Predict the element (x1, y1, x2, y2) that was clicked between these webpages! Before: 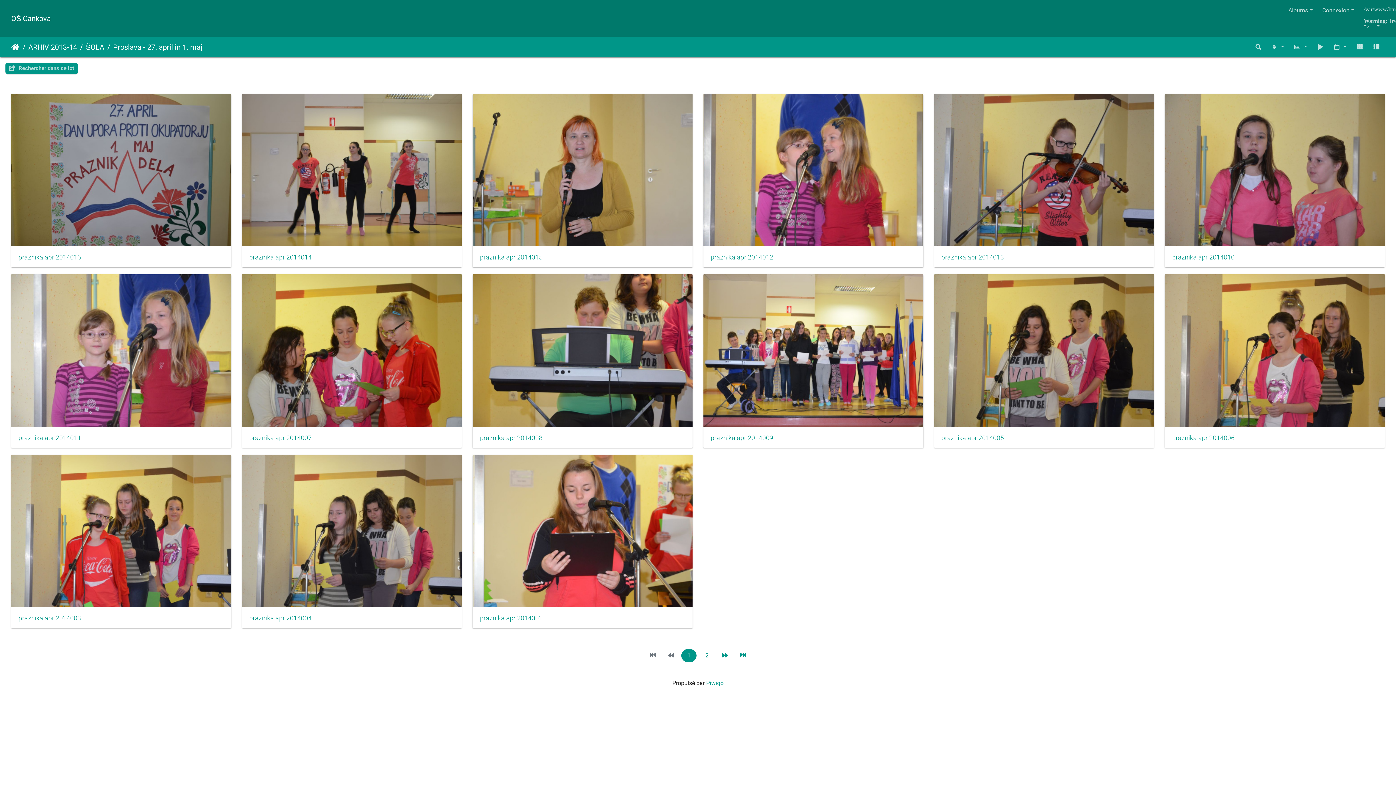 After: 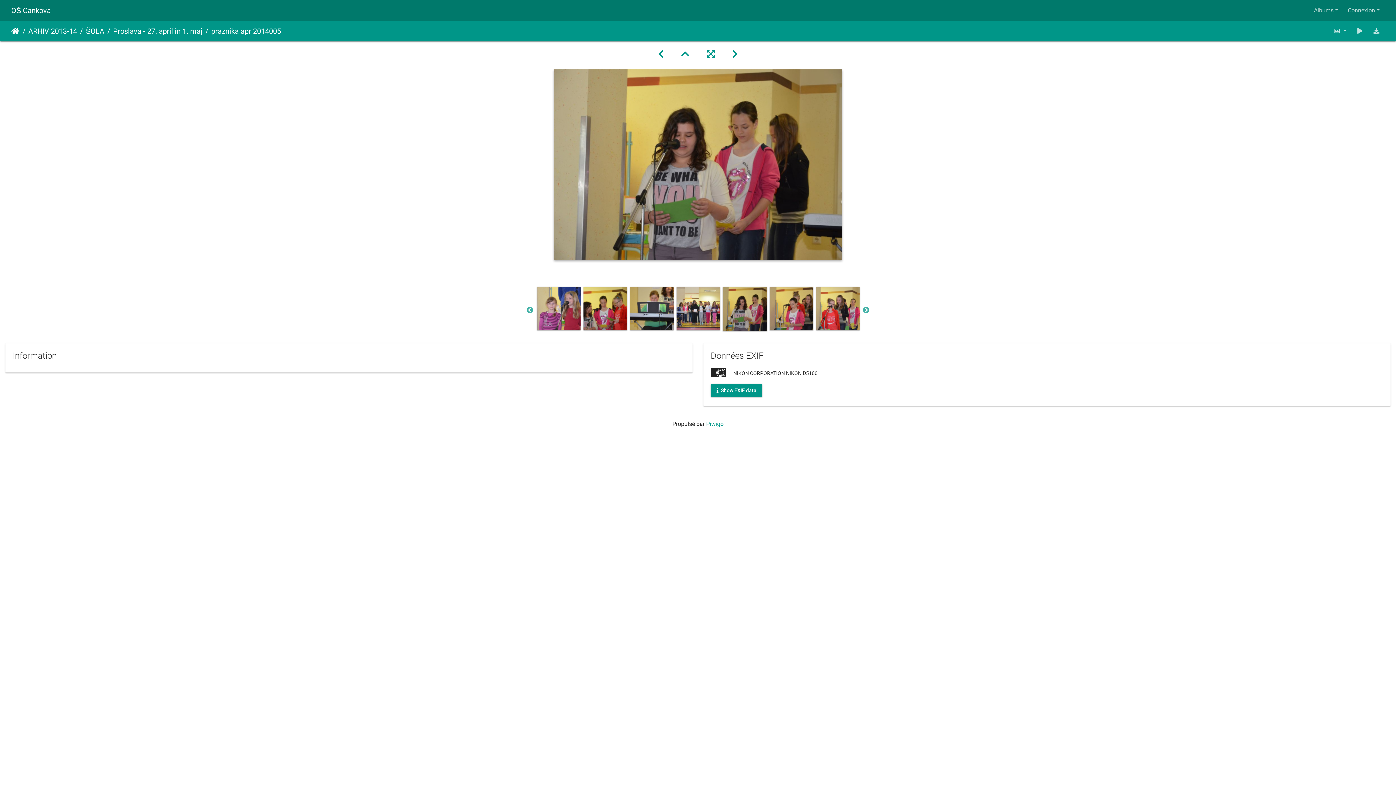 Action: bbox: (941, 434, 1147, 442) label: praznika apr 2014005